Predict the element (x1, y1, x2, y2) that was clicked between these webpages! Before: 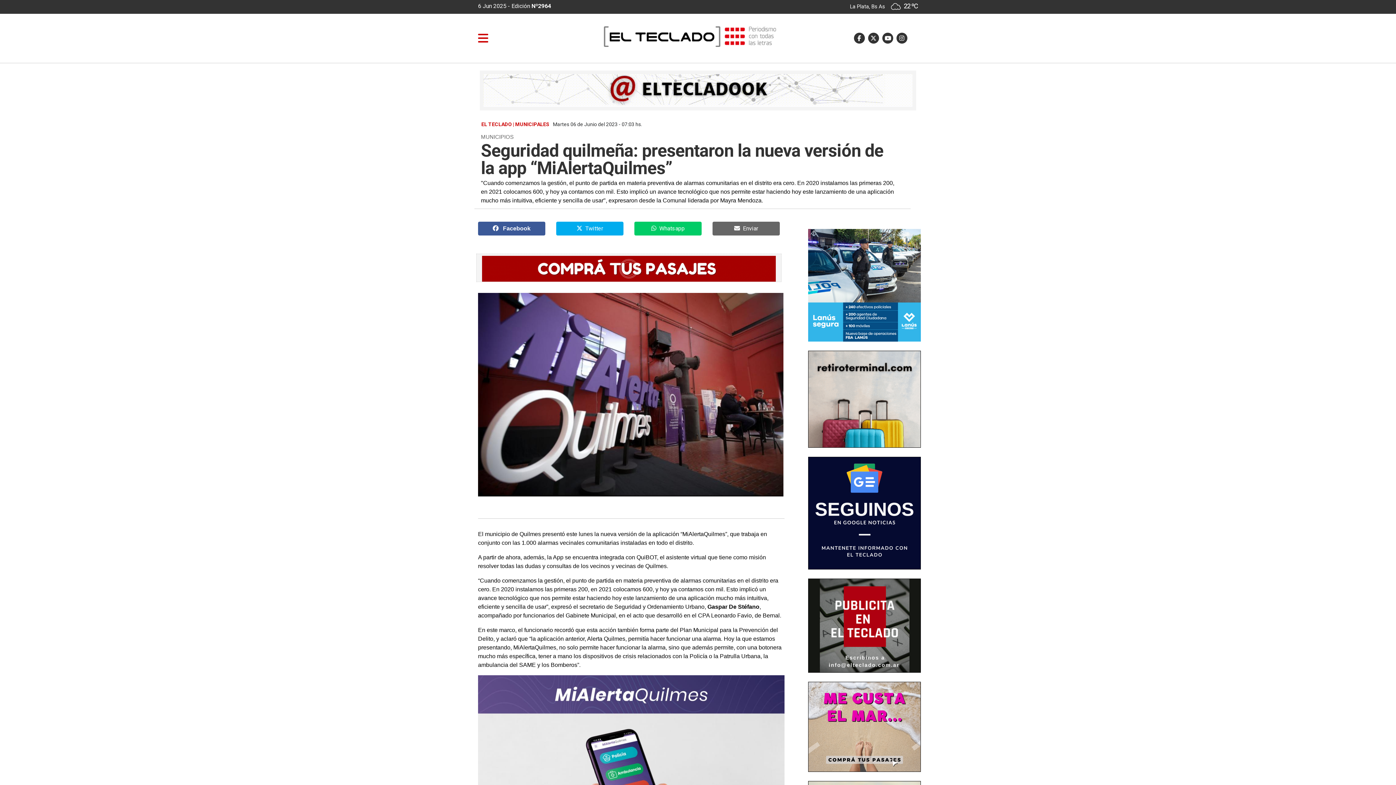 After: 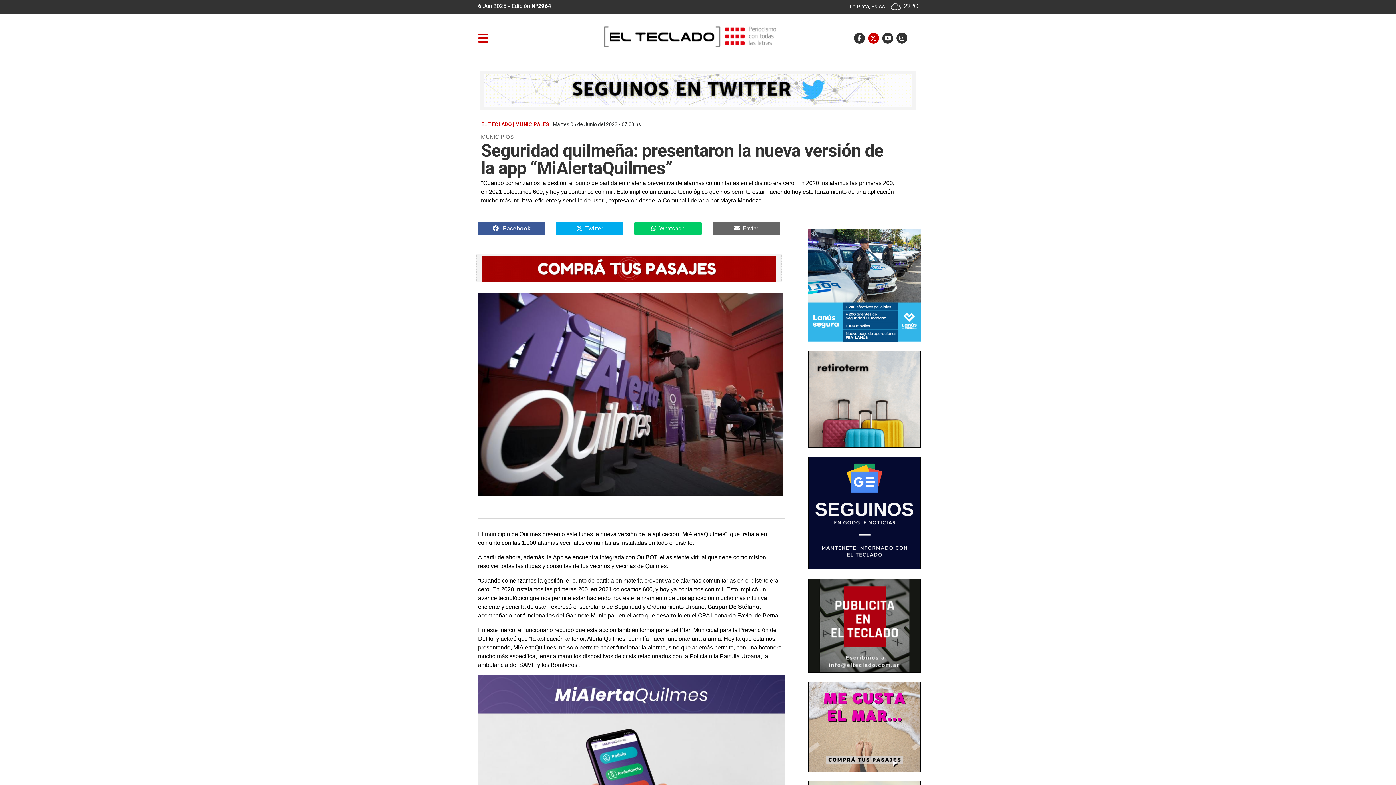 Action: bbox: (868, 32, 880, 43)